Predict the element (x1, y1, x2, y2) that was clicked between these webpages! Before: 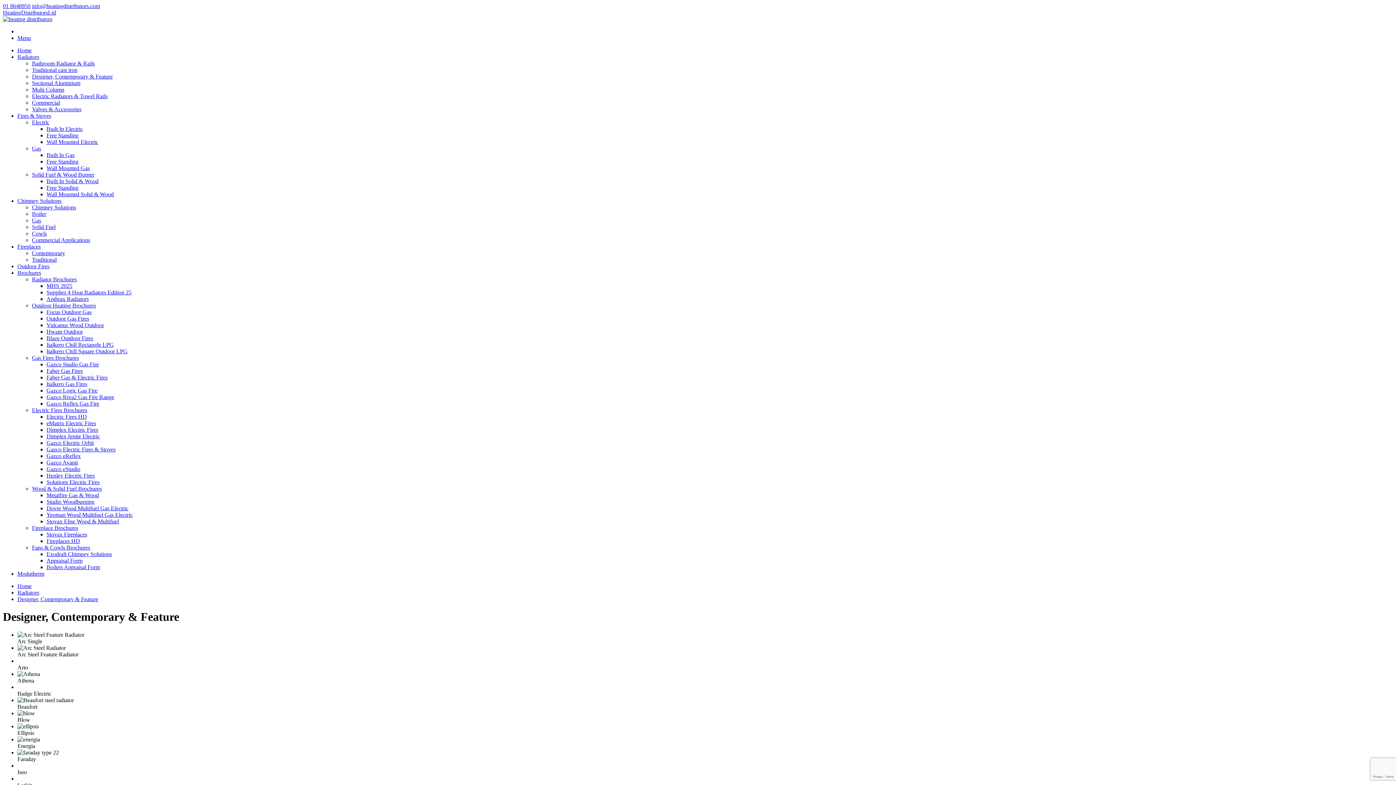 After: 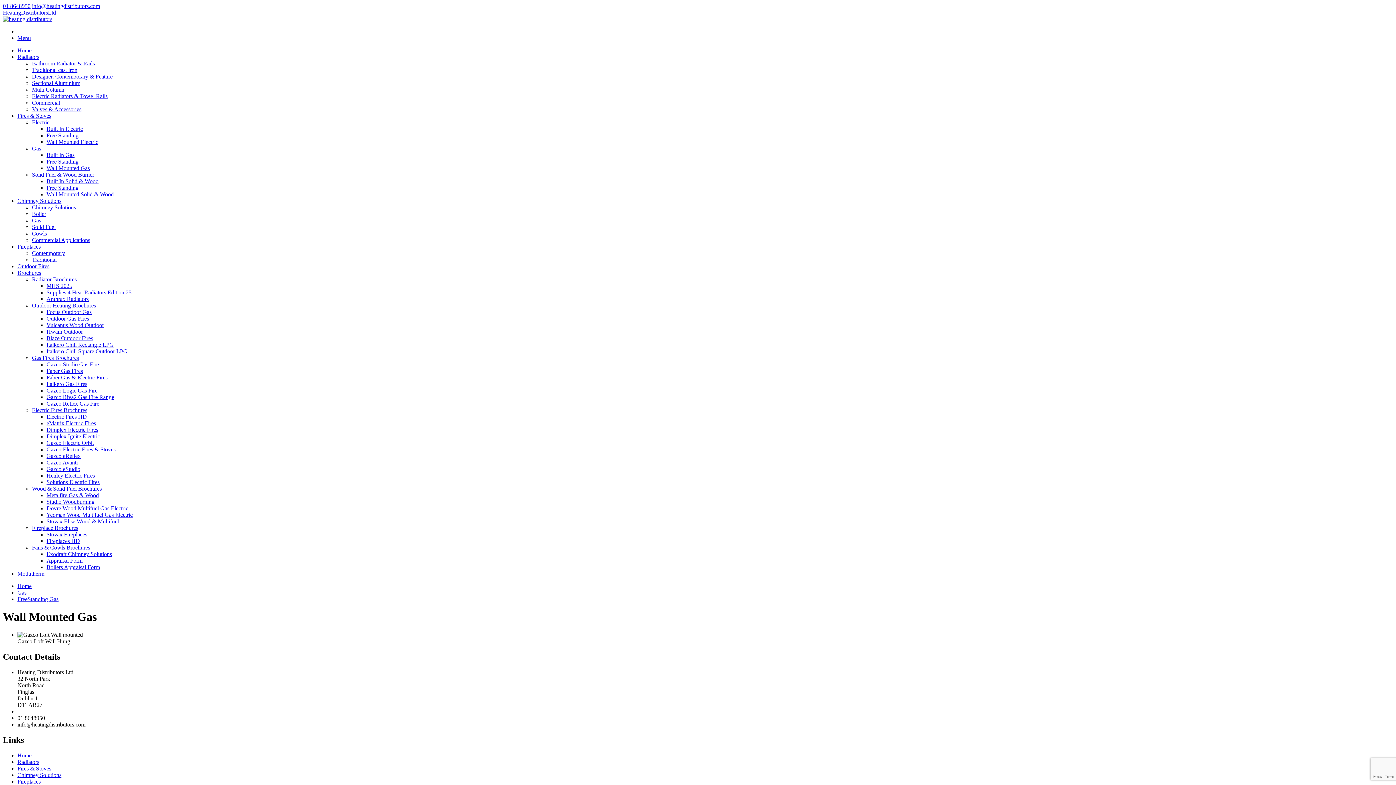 Action: bbox: (46, 165, 89, 171) label: Wall Mounted Gas